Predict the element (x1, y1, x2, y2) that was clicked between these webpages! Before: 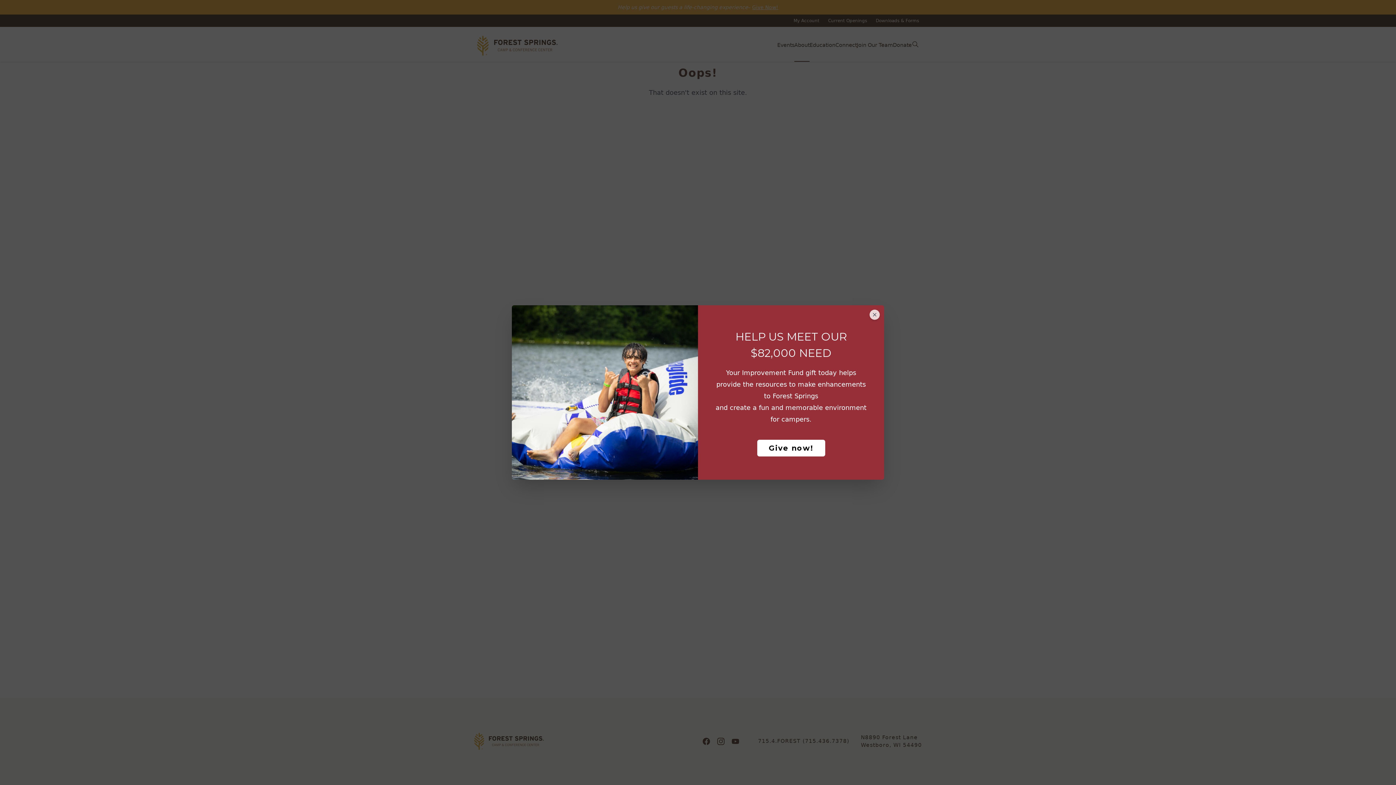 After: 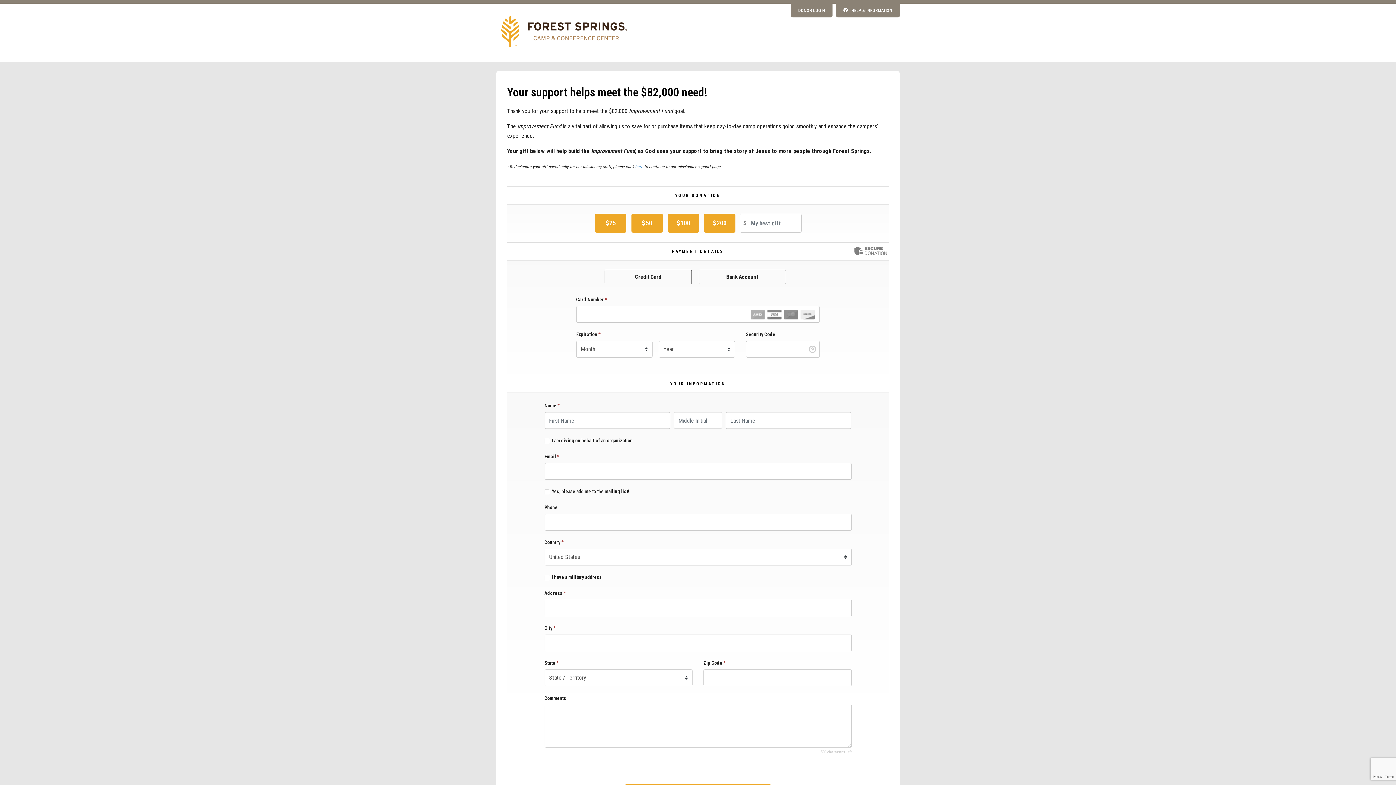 Action: bbox: (757, 440, 825, 456) label: Give now!